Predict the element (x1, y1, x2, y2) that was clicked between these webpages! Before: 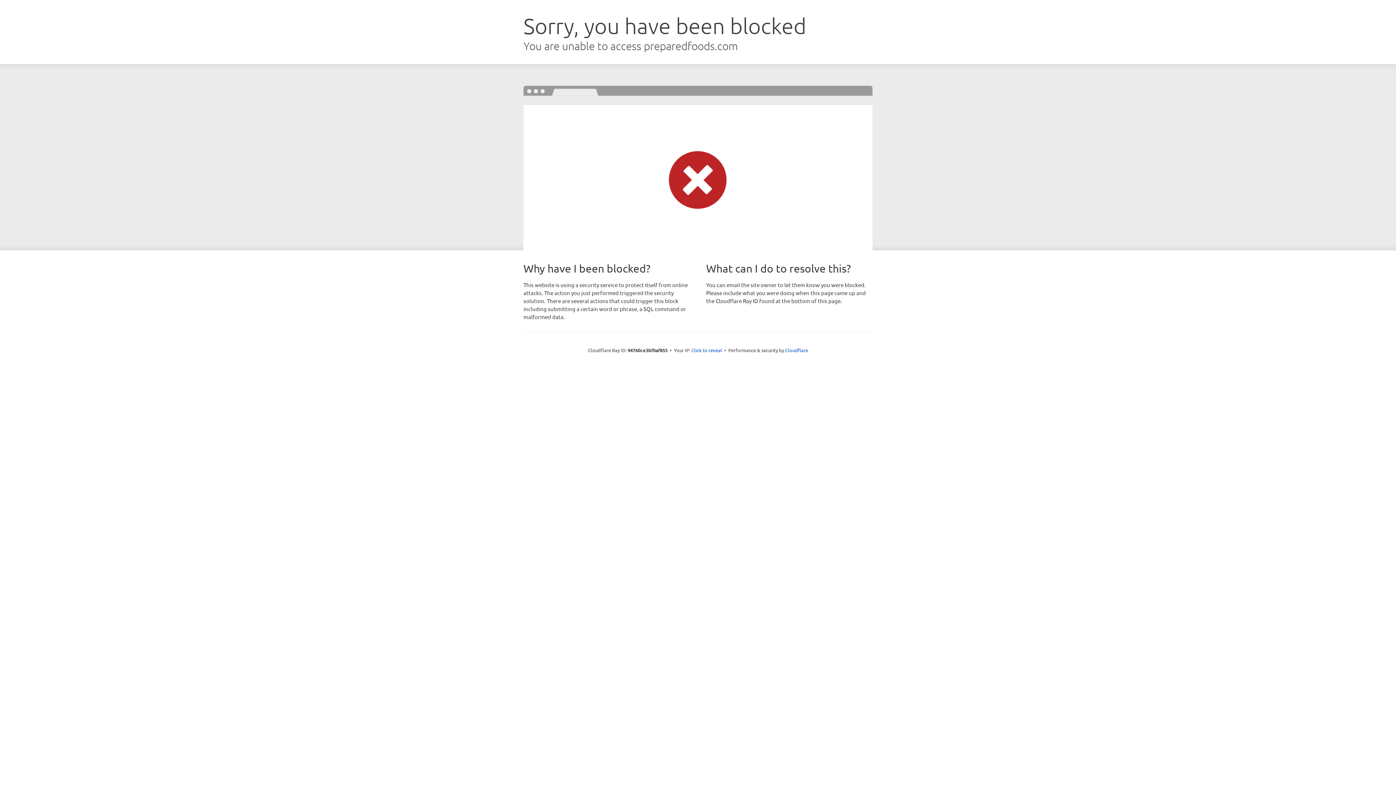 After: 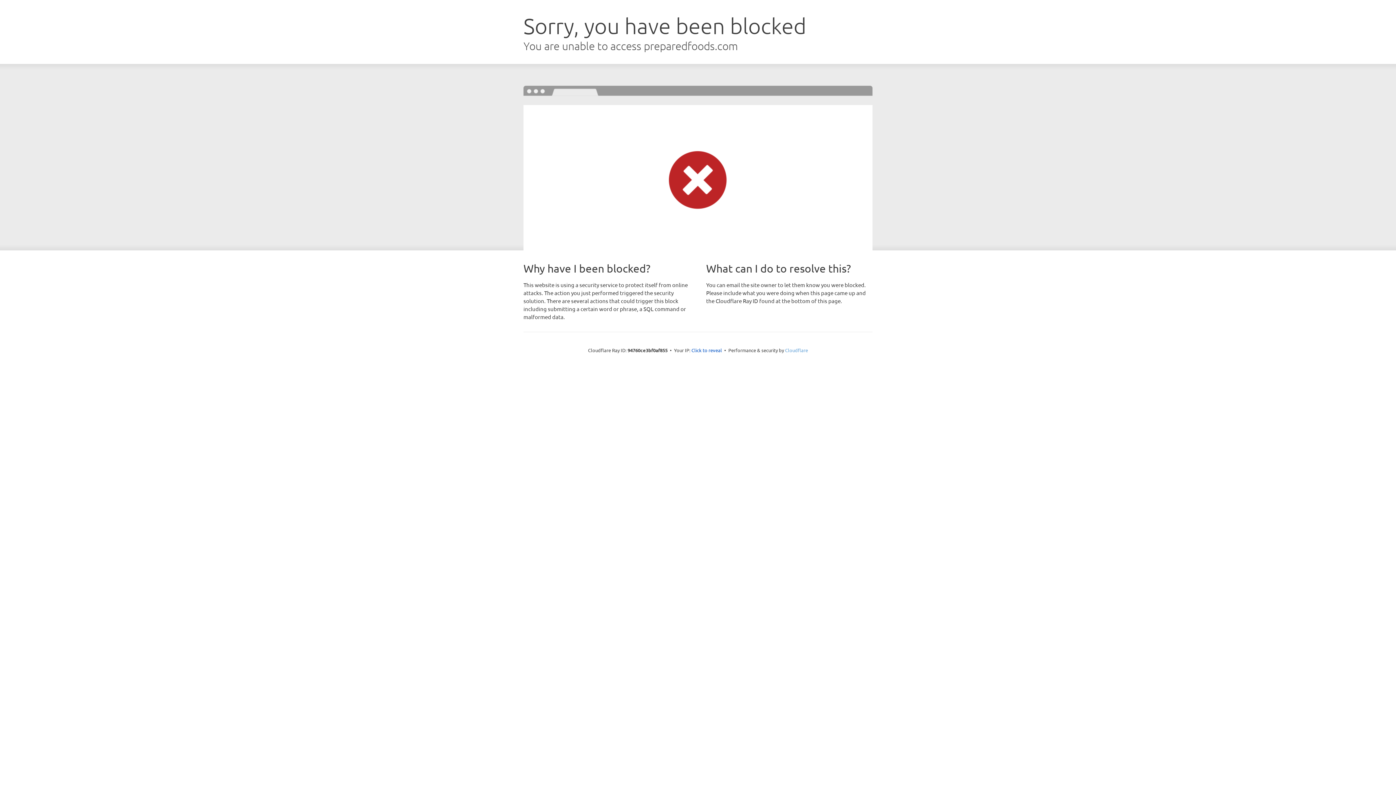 Action: label: Cloudflare bbox: (785, 347, 808, 353)